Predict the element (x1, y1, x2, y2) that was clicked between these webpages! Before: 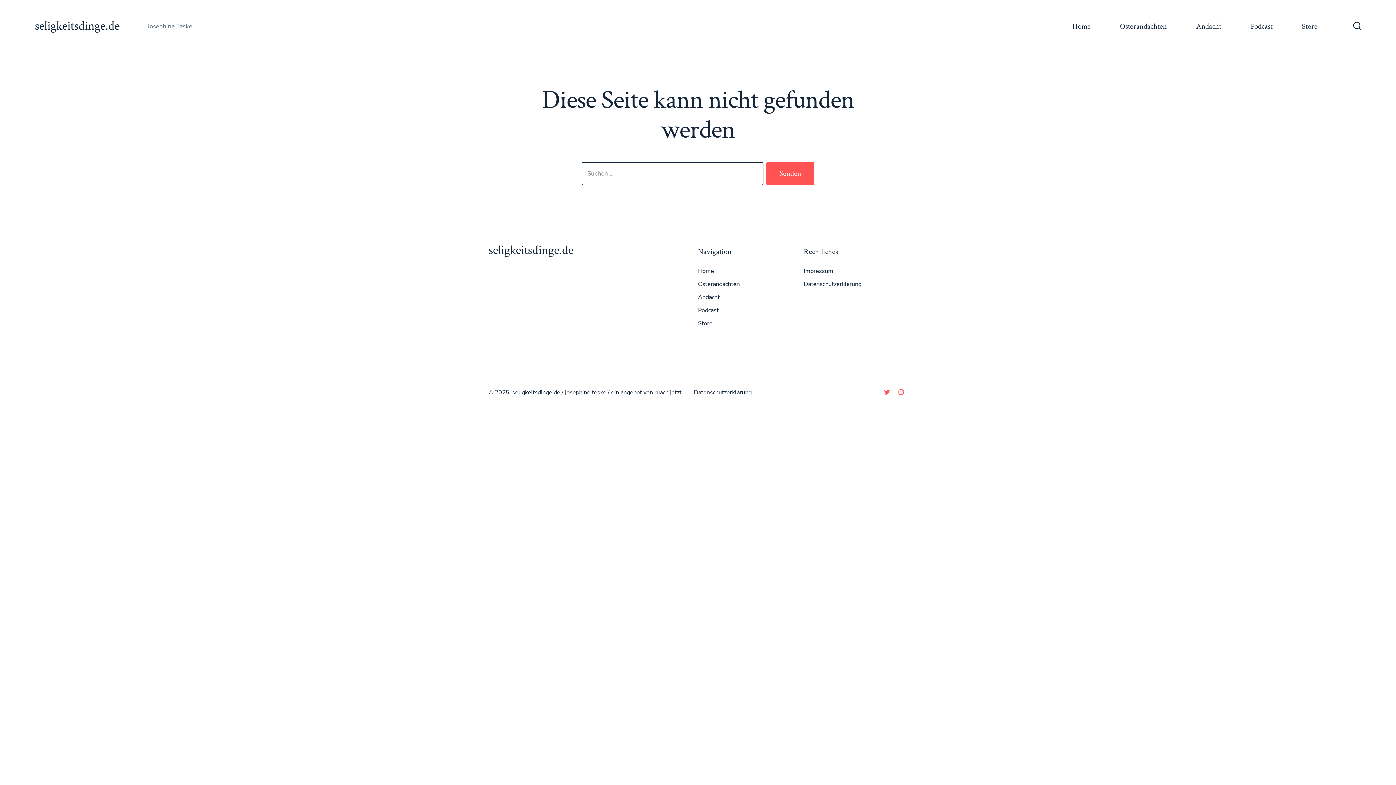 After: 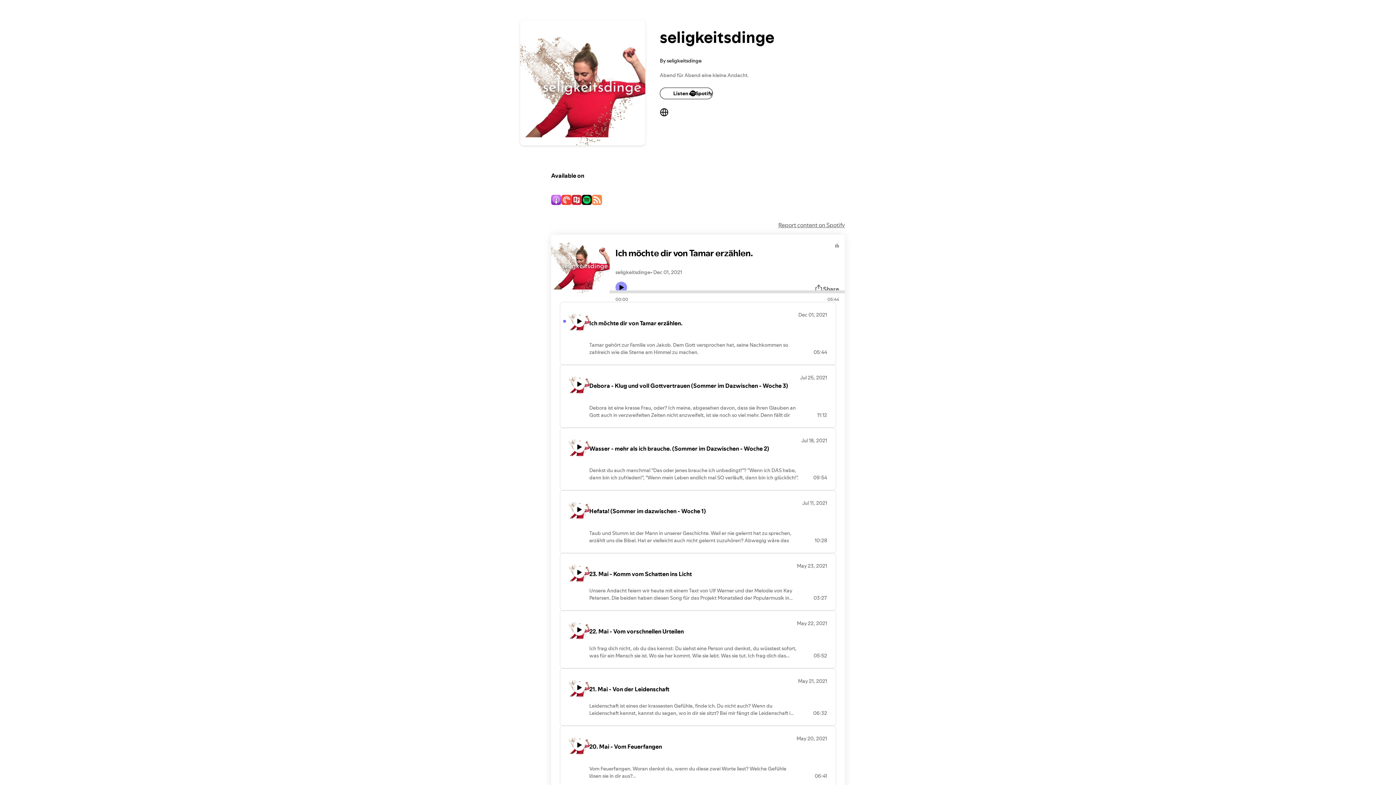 Action: label: Podcast bbox: (698, 306, 718, 314)